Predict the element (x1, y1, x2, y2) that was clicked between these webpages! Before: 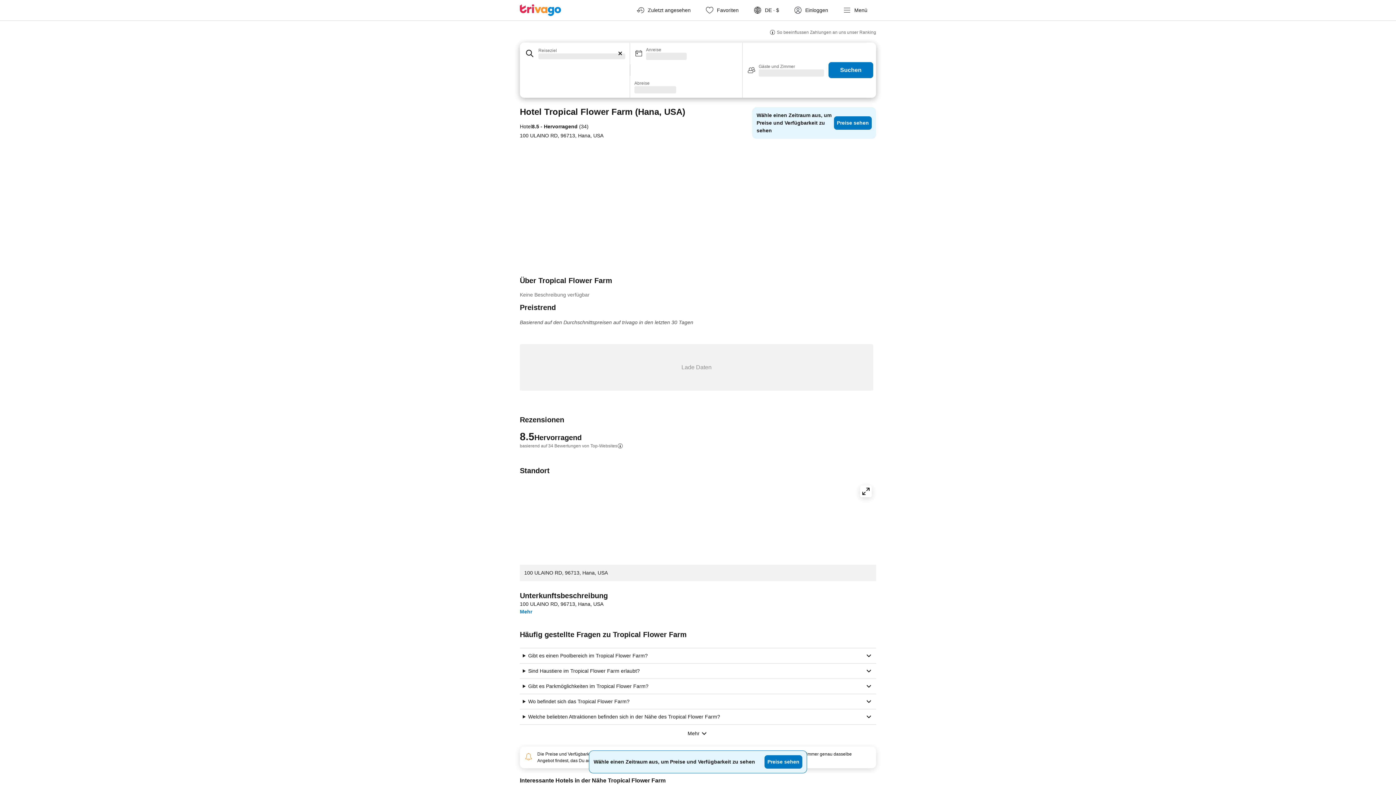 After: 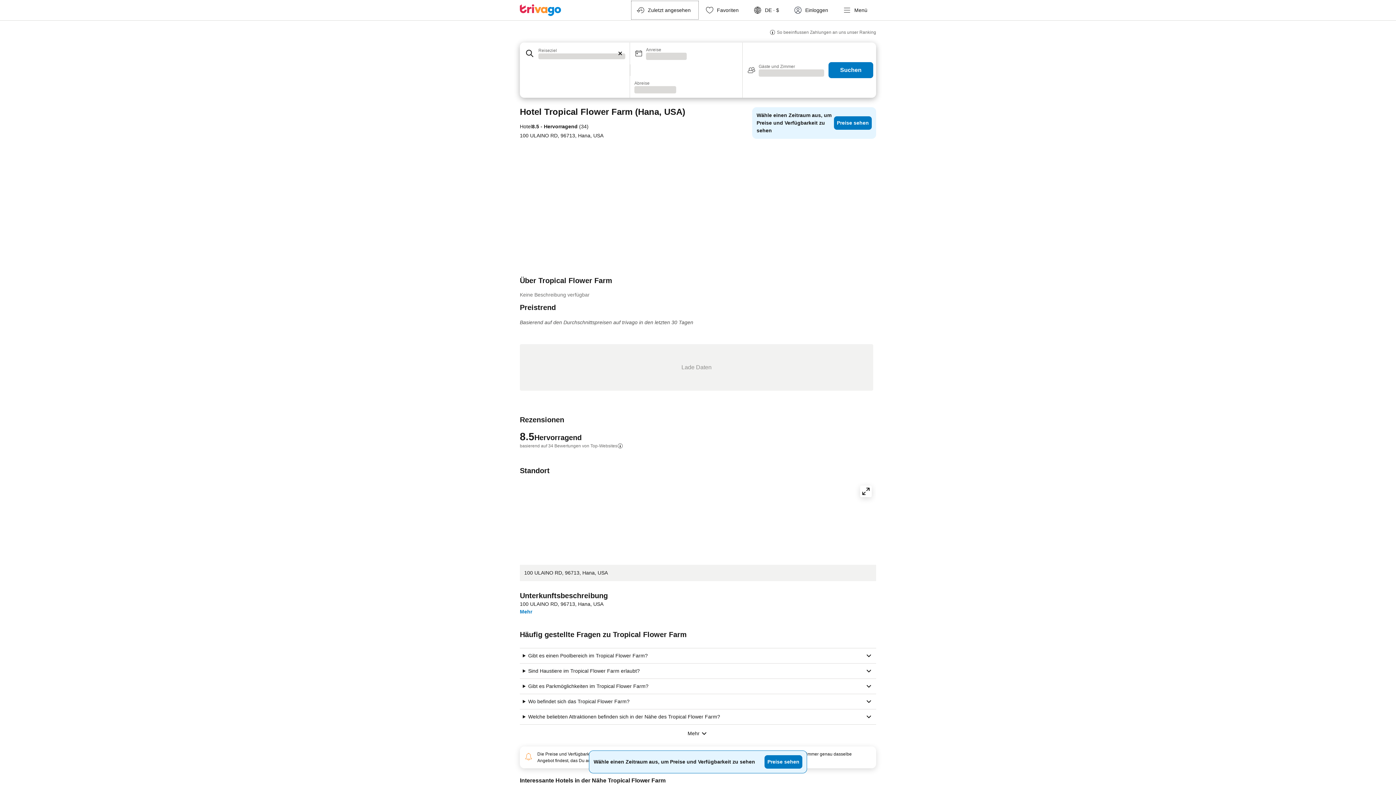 Action: bbox: (630, 0, 699, 20) label: Zuletzt angesehen